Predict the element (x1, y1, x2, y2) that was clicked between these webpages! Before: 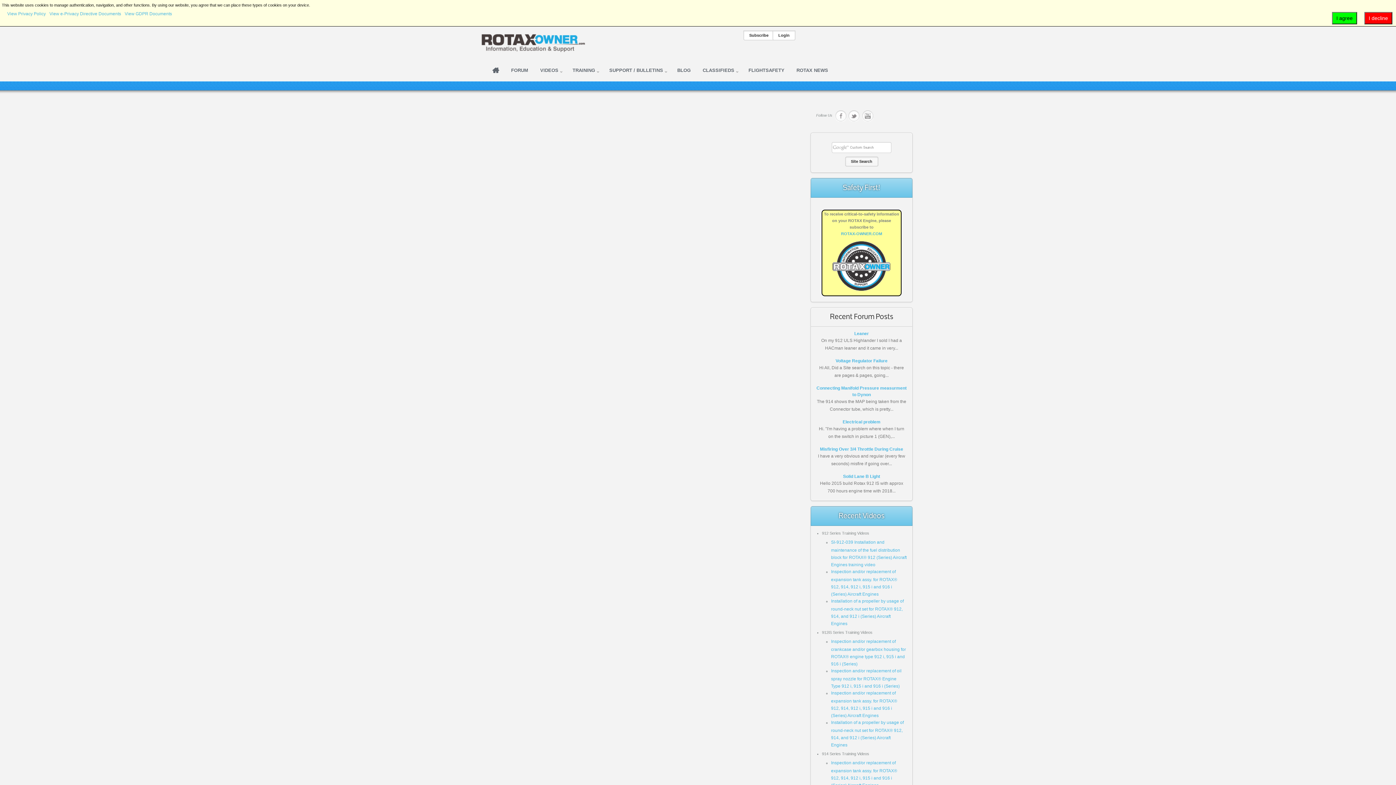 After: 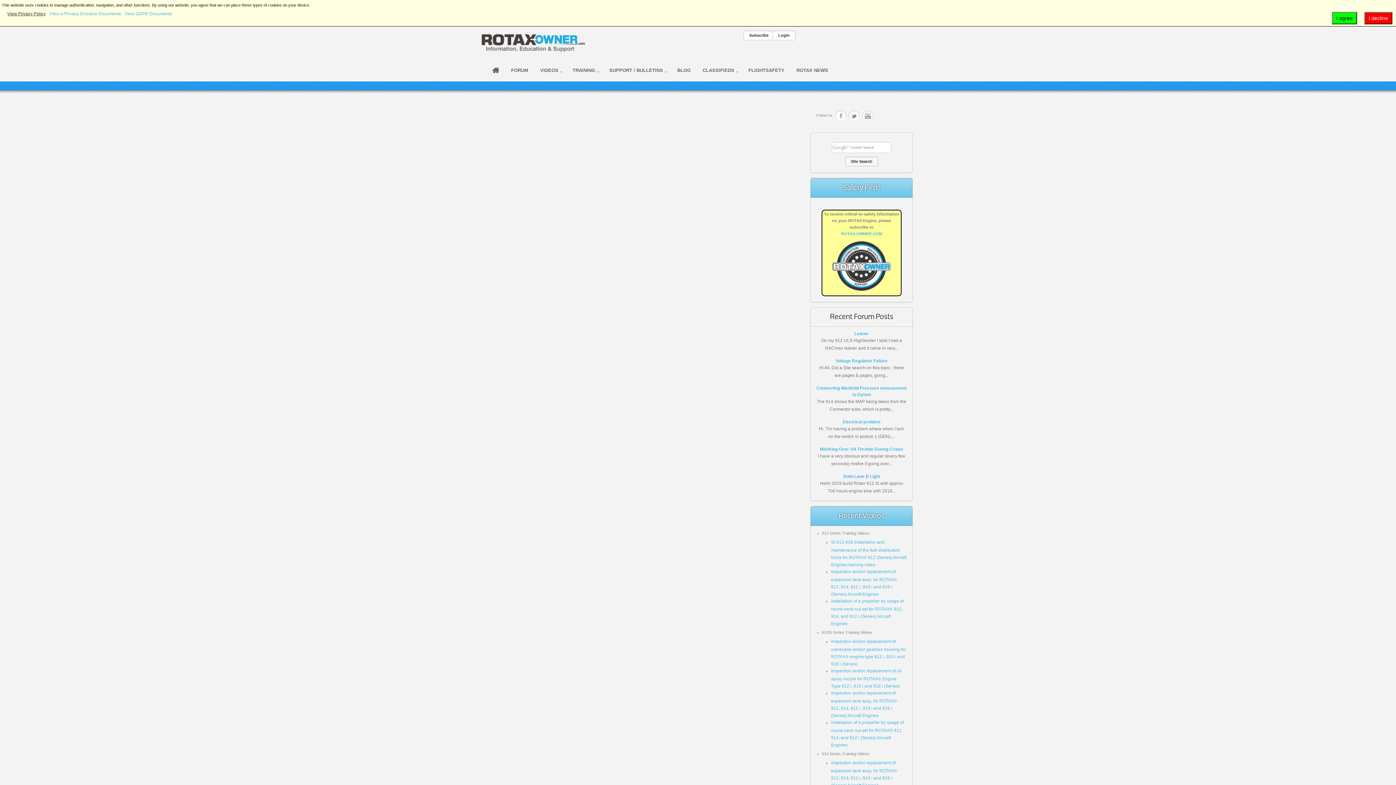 Action: bbox: (7, 11, 45, 16) label: View Privacy Policy